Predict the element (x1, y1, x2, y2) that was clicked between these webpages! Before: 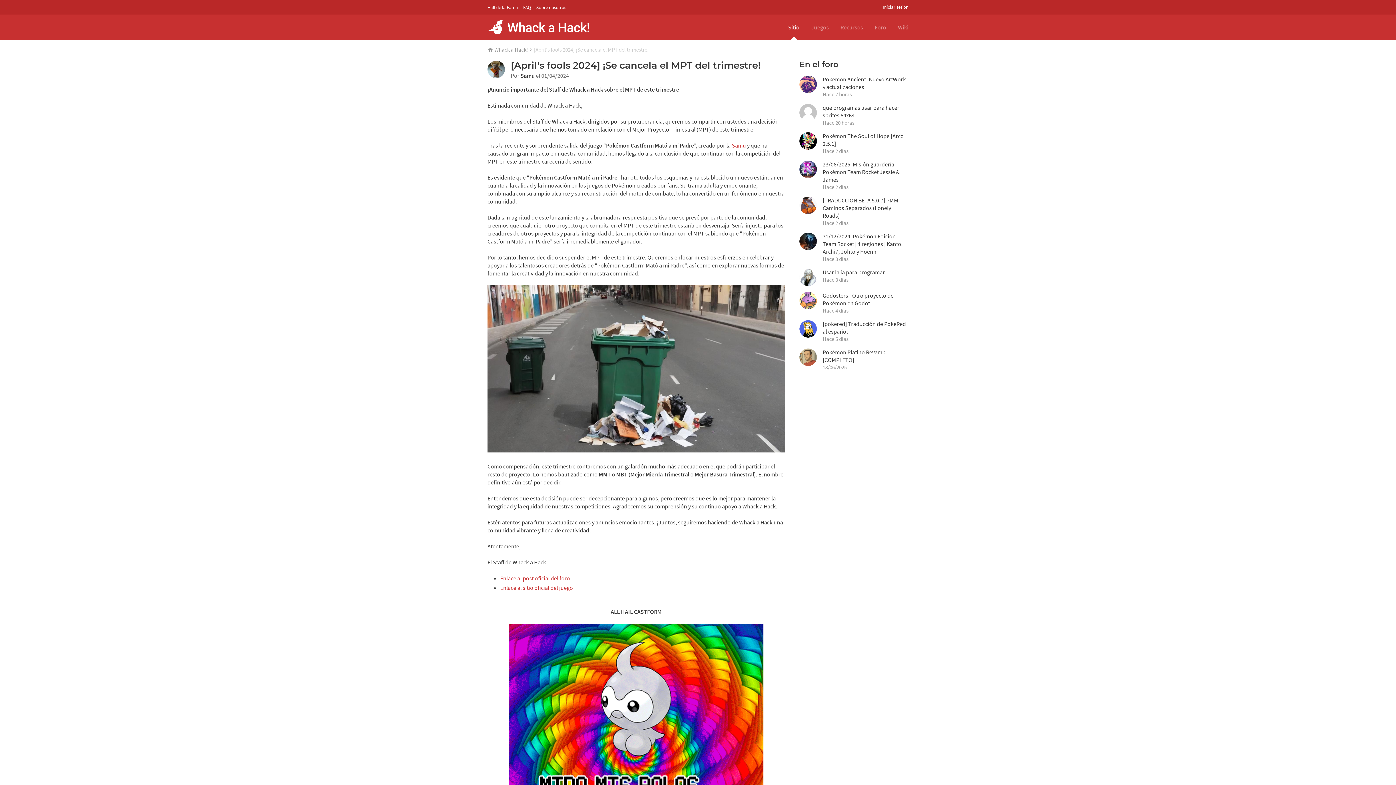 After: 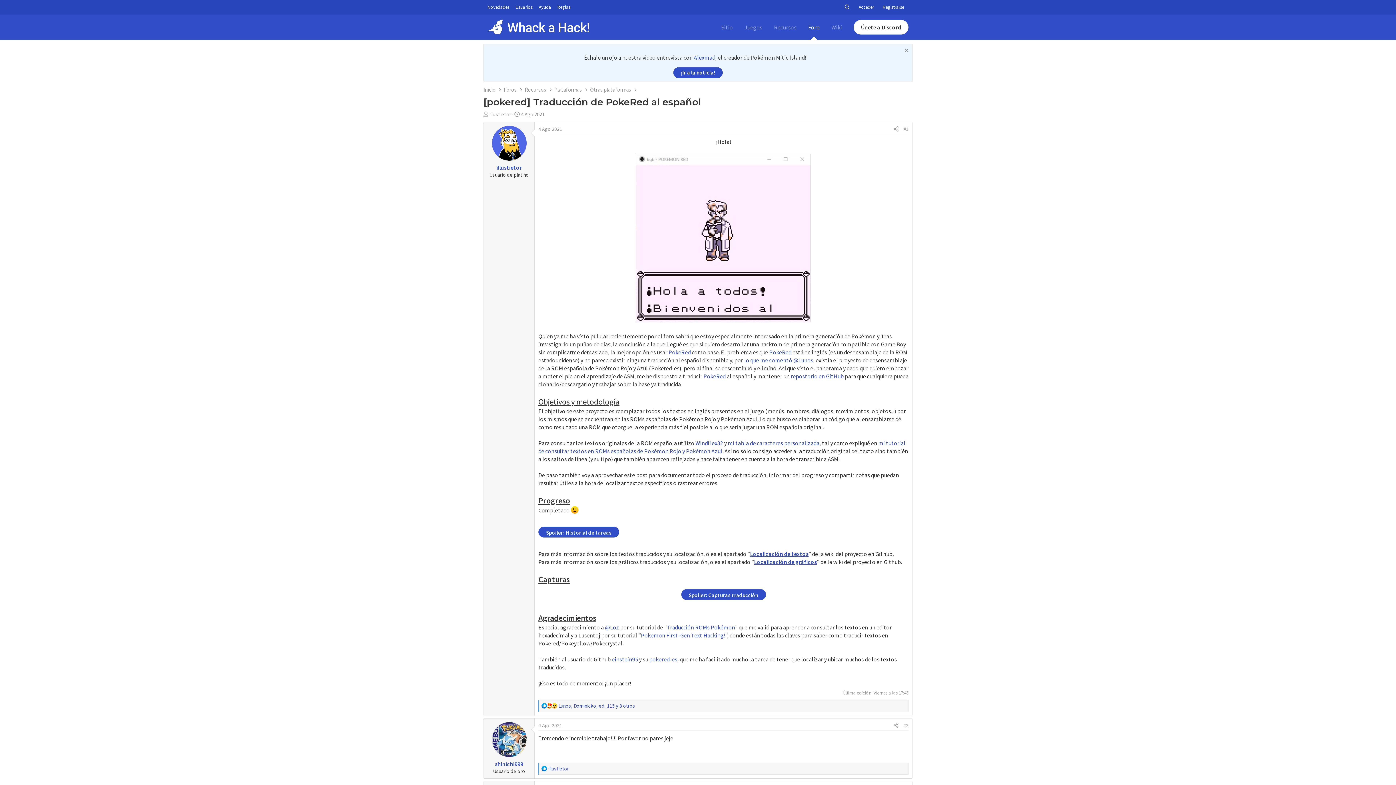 Action: bbox: (822, 320, 908, 342) label: [pokered] Traducción de PokeRed al español
Hace 5 días